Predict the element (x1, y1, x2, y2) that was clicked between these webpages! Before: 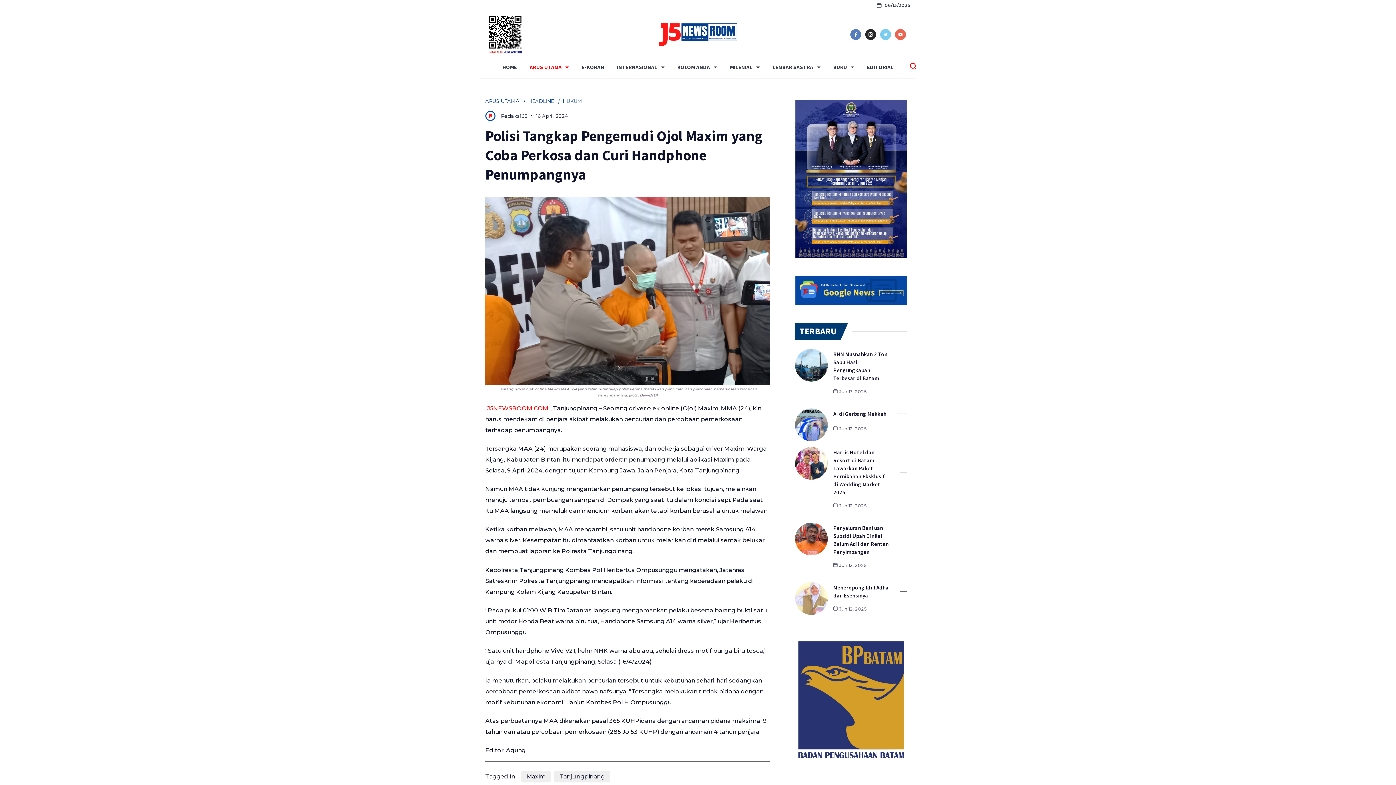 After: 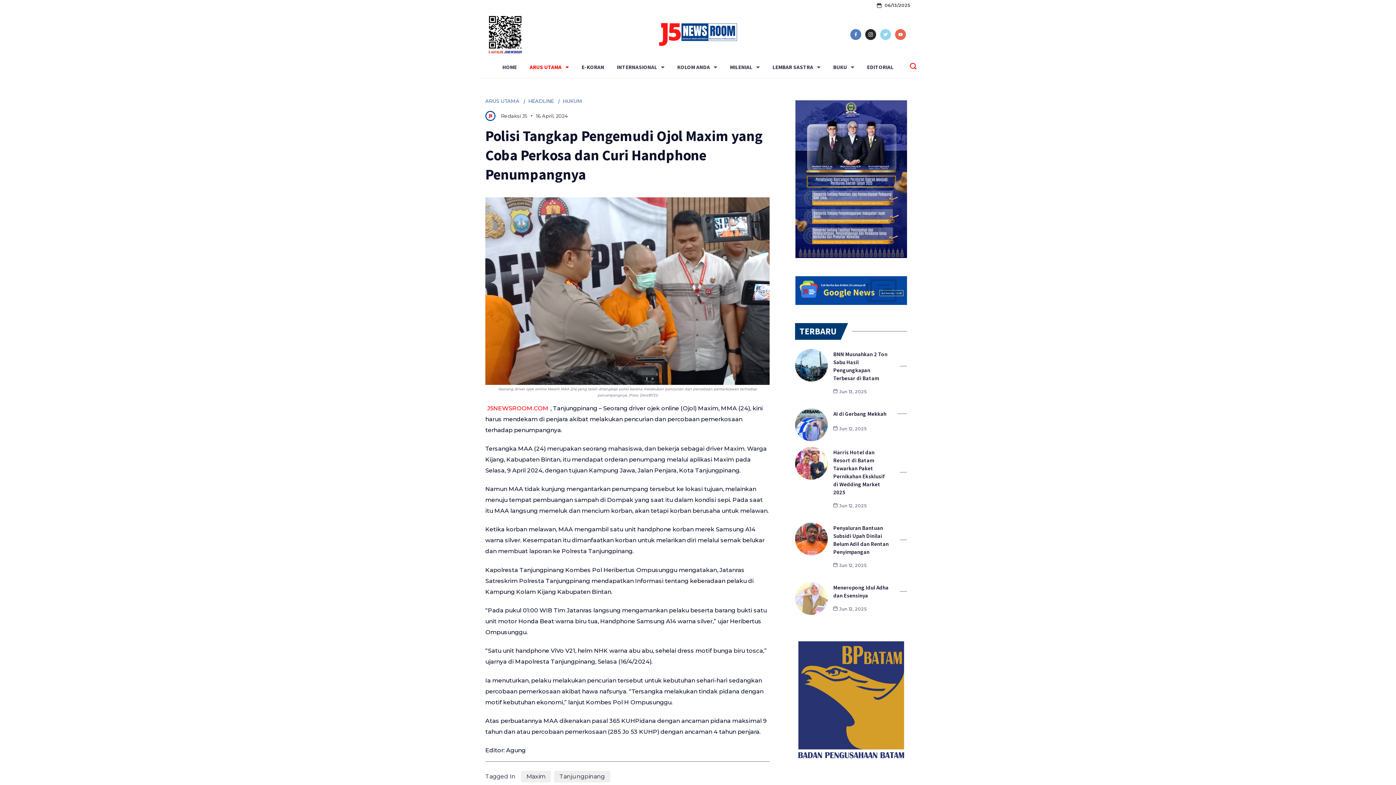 Action: label: Twitter bbox: (880, 29, 891, 39)